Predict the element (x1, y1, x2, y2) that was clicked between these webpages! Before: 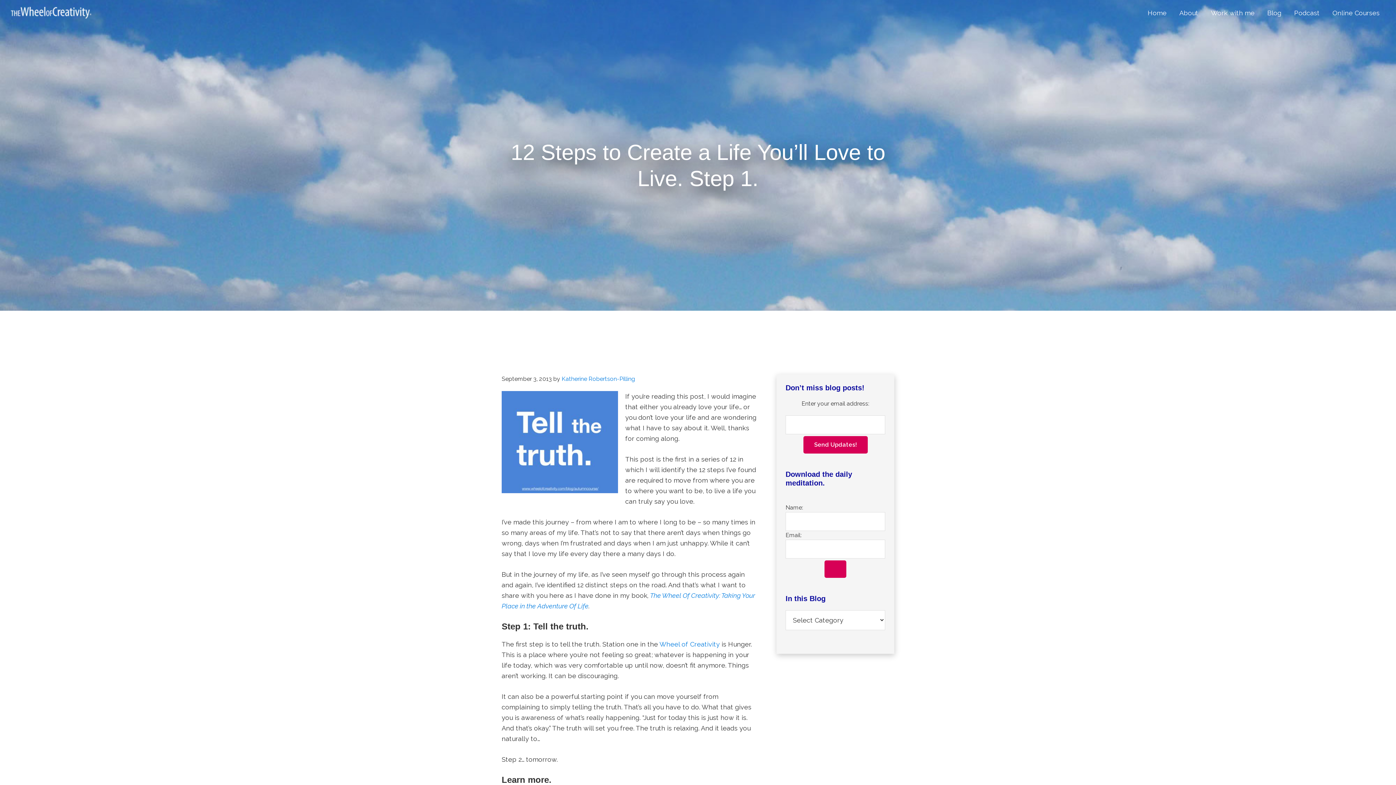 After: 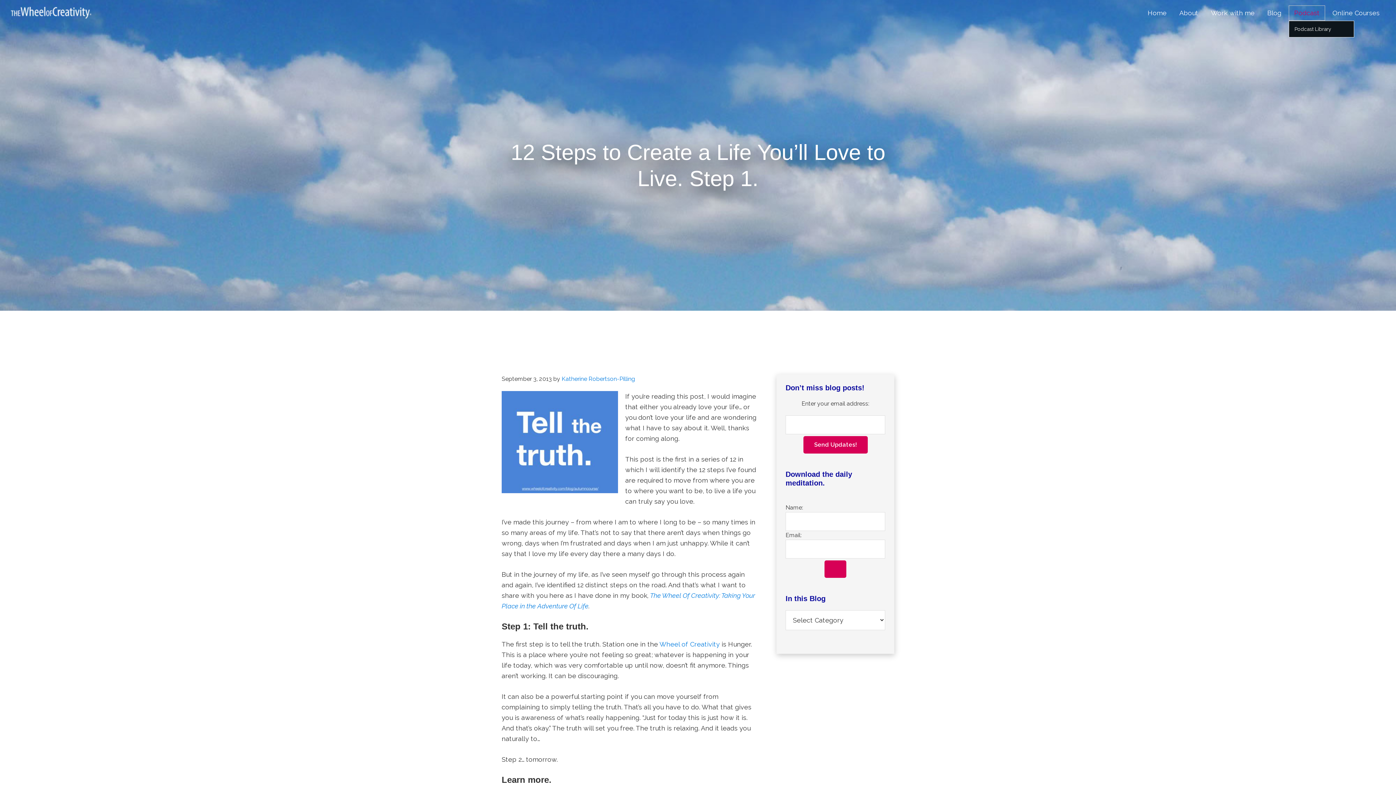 Action: label: Podcast bbox: (1289, 5, 1325, 20)